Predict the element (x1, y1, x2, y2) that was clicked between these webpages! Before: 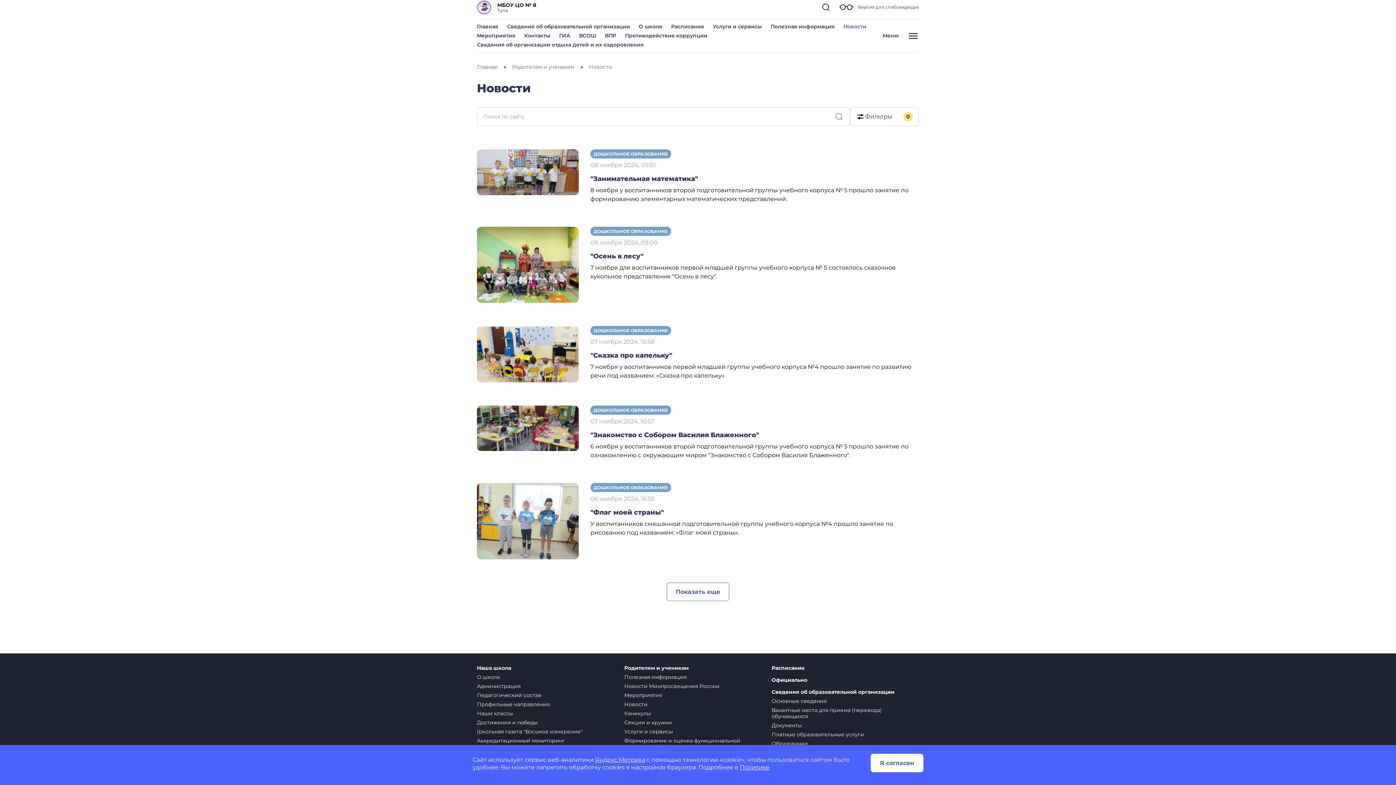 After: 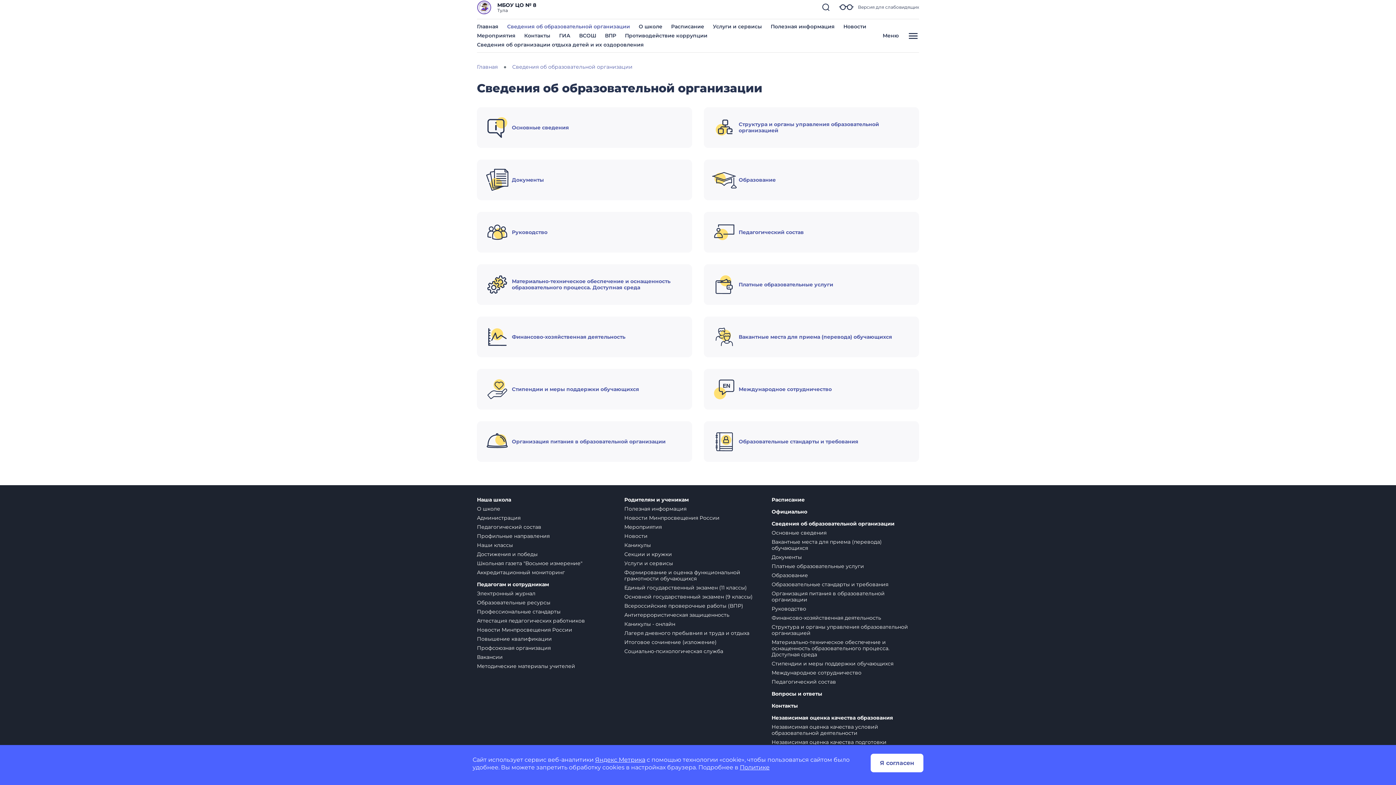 Action: label: Сведения об образовательной организации bbox: (507, 23, 630, 29)